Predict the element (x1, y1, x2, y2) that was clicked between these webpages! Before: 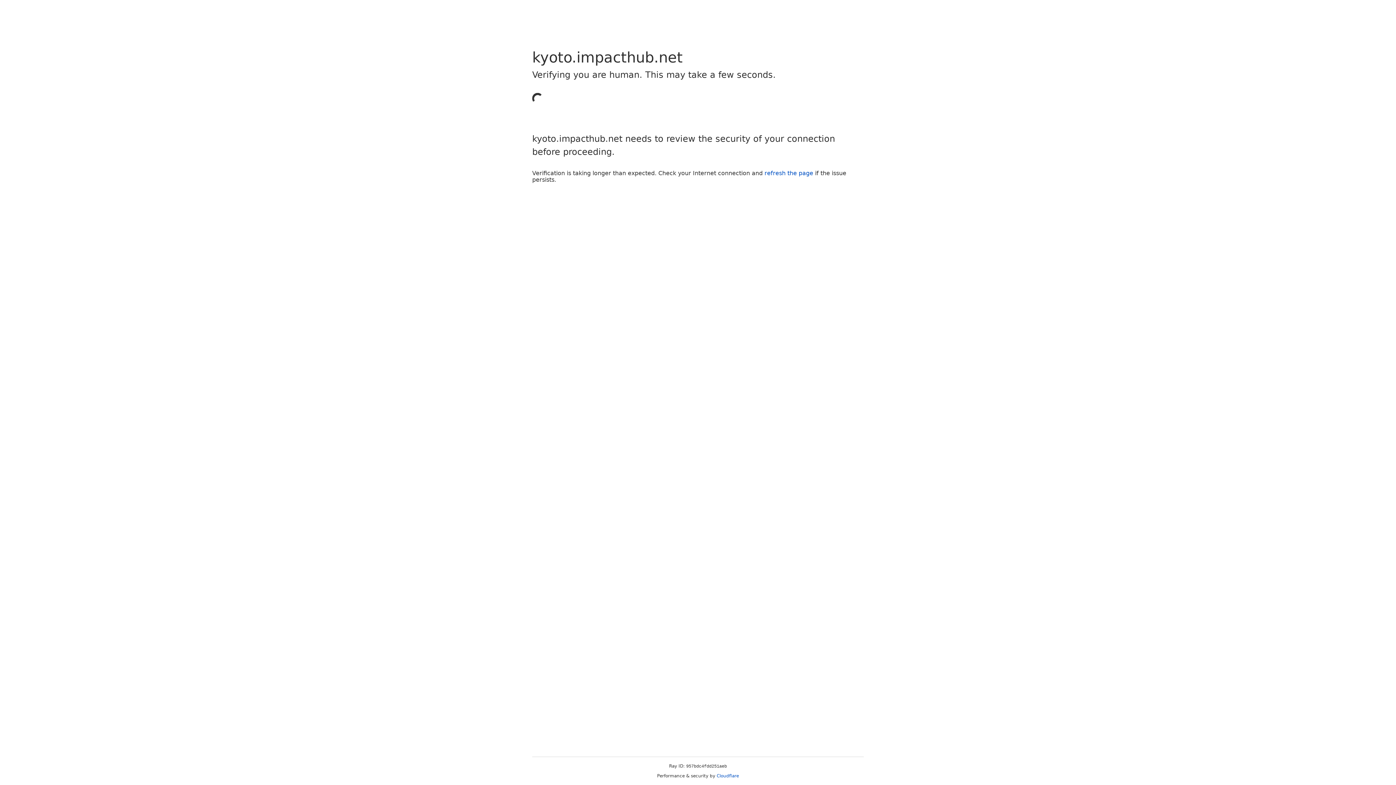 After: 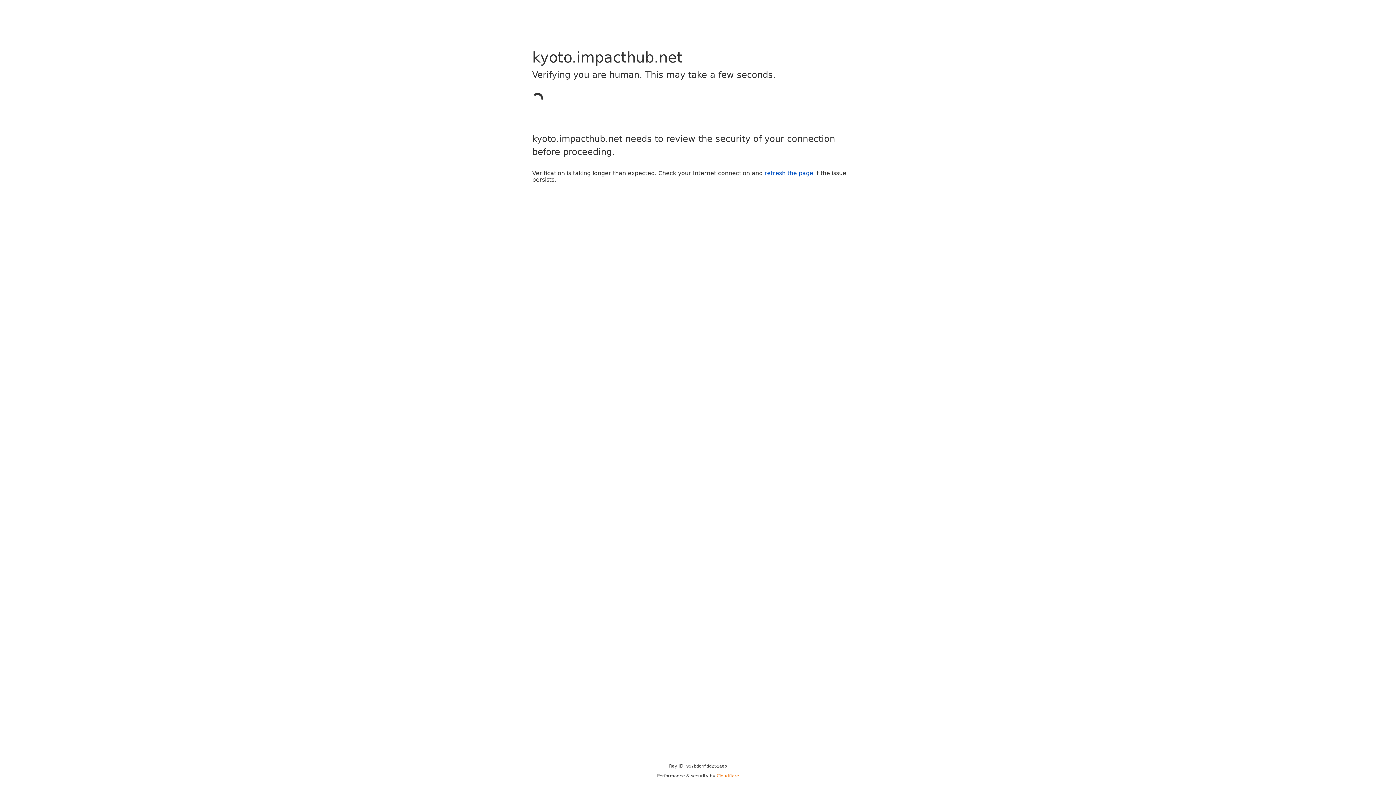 Action: bbox: (716, 773, 739, 778) label: Cloudflare